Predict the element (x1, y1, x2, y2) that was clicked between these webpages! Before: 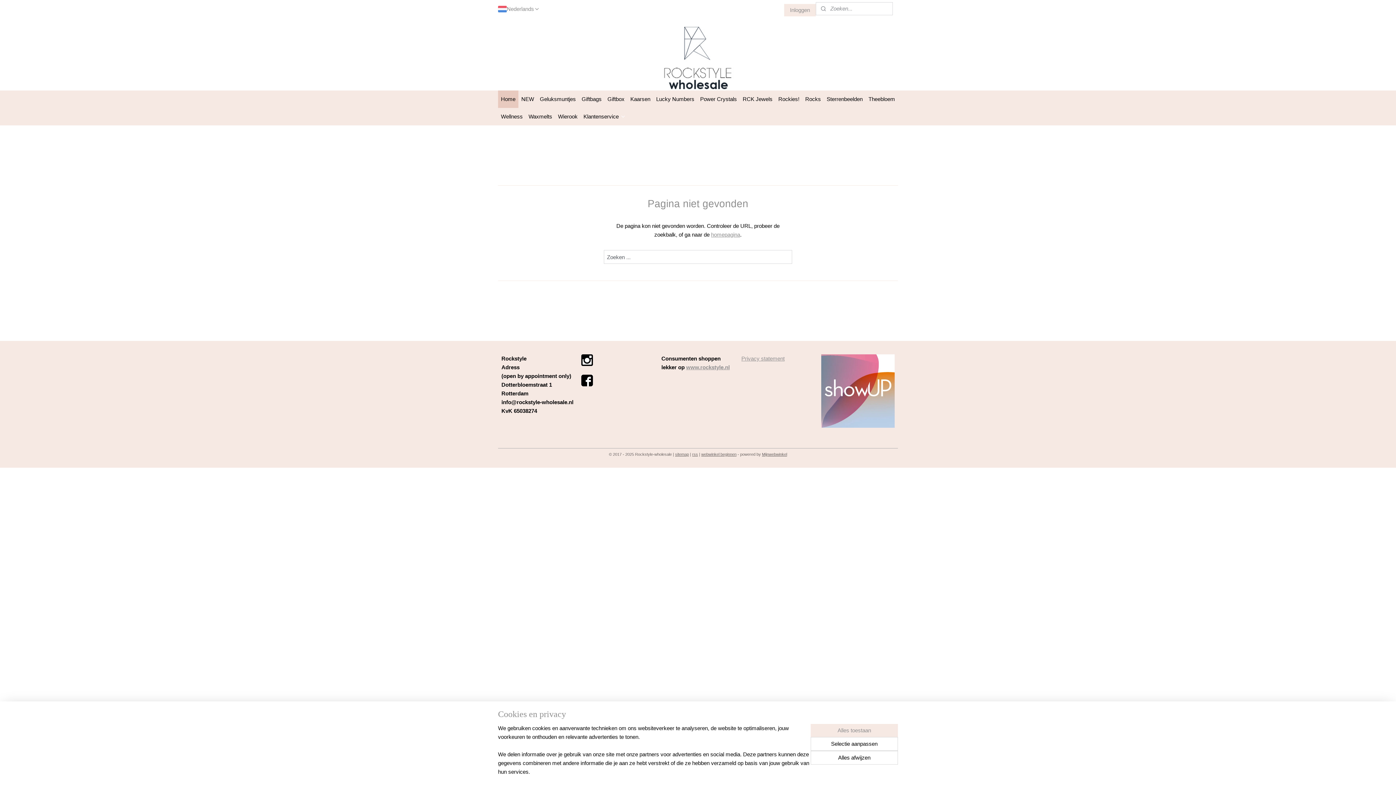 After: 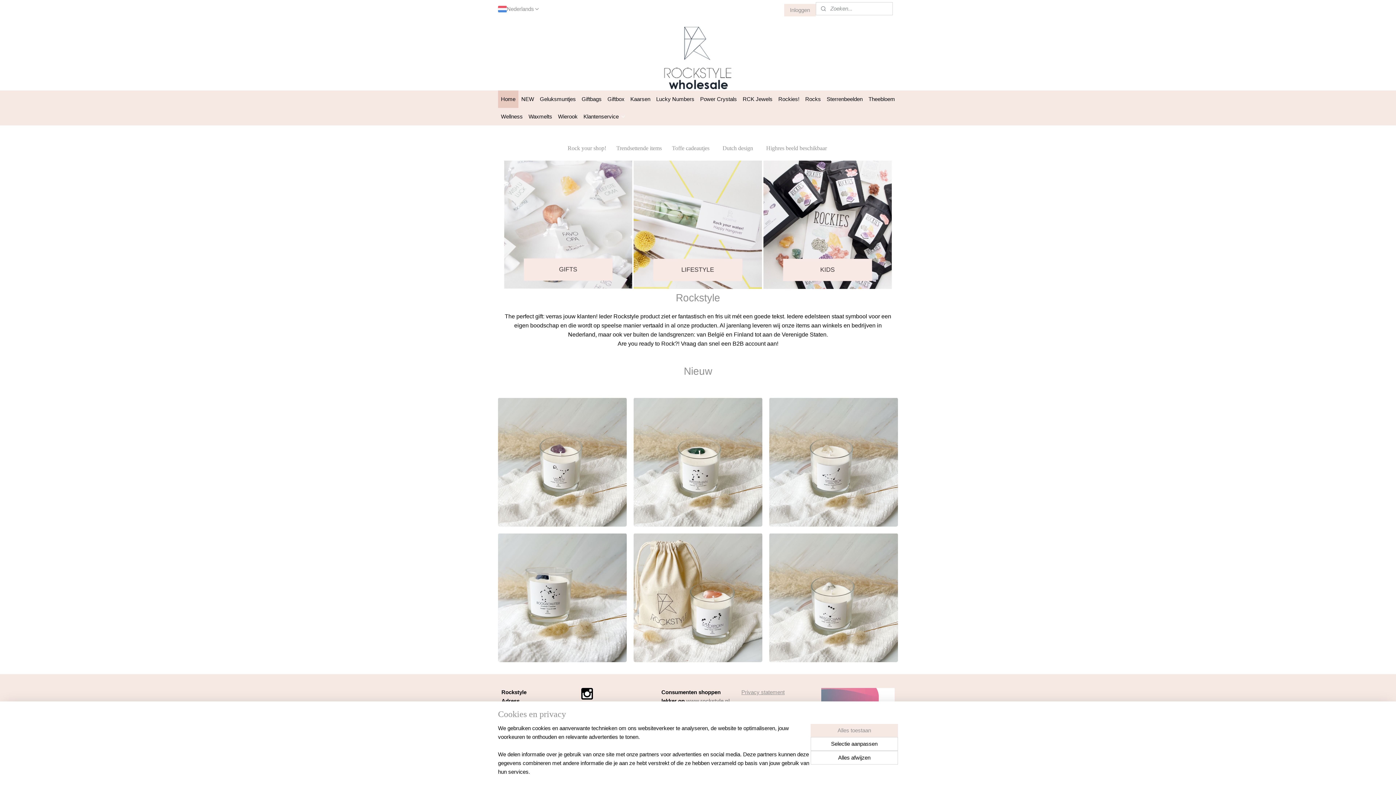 Action: label: Home bbox: (498, 90, 518, 108)